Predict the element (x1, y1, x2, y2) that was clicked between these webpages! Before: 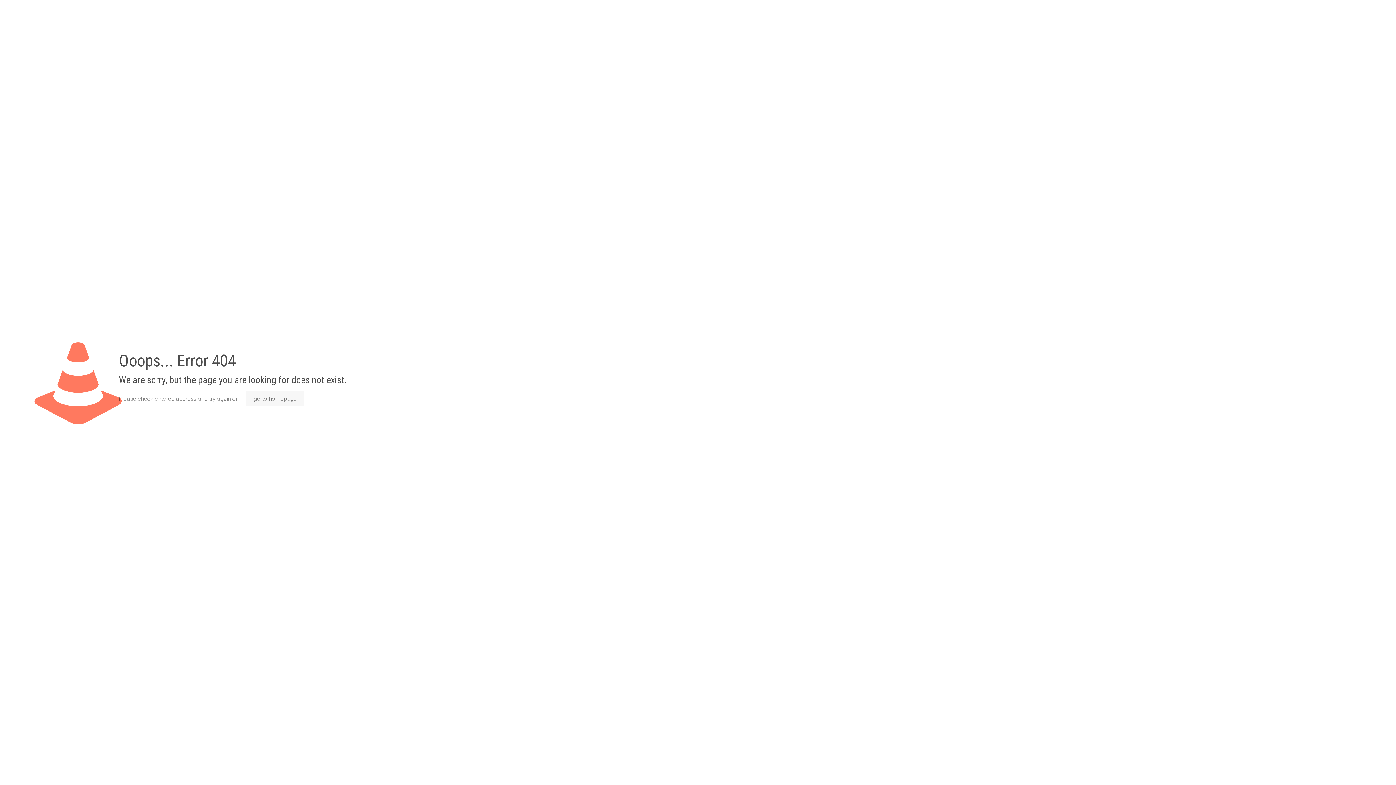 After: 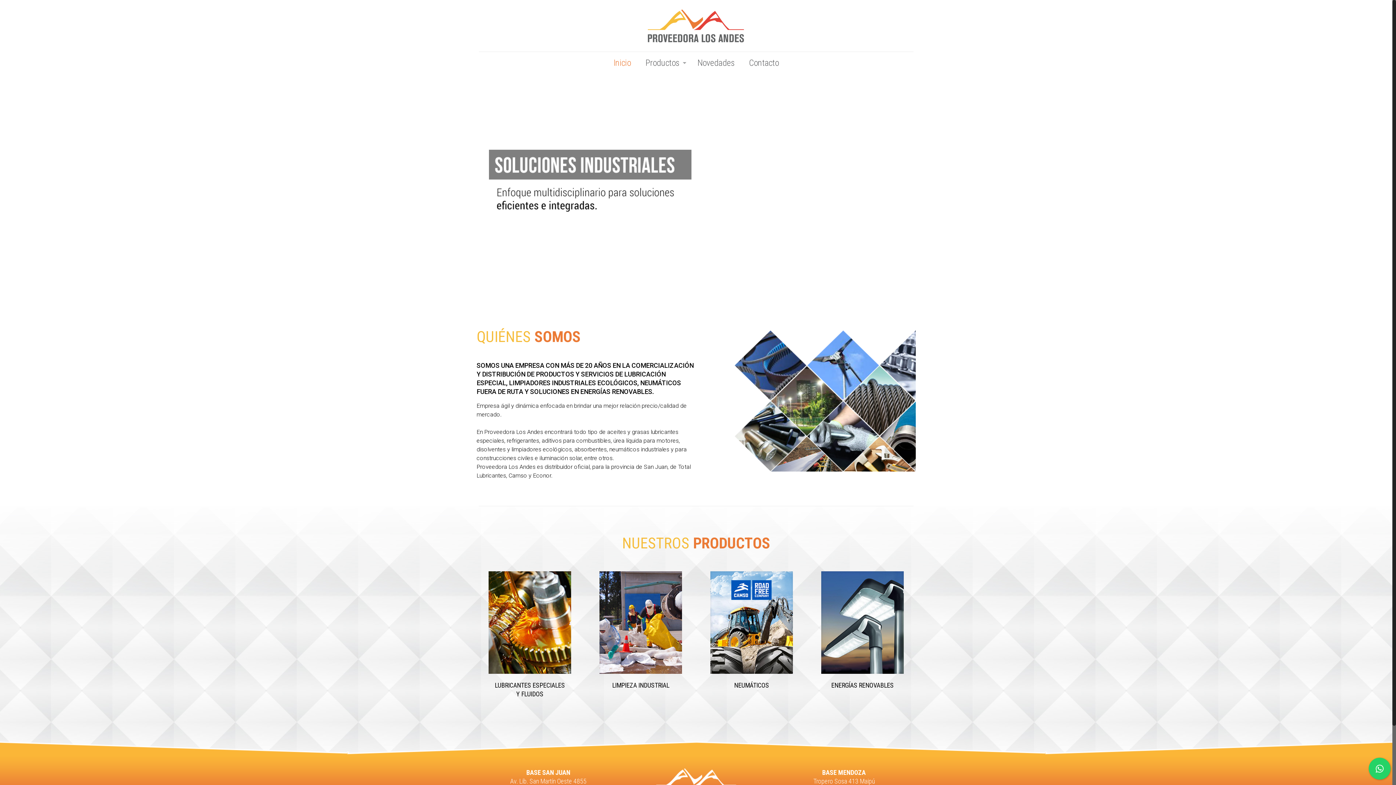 Action: label: go to homepage bbox: (246, 391, 304, 406)